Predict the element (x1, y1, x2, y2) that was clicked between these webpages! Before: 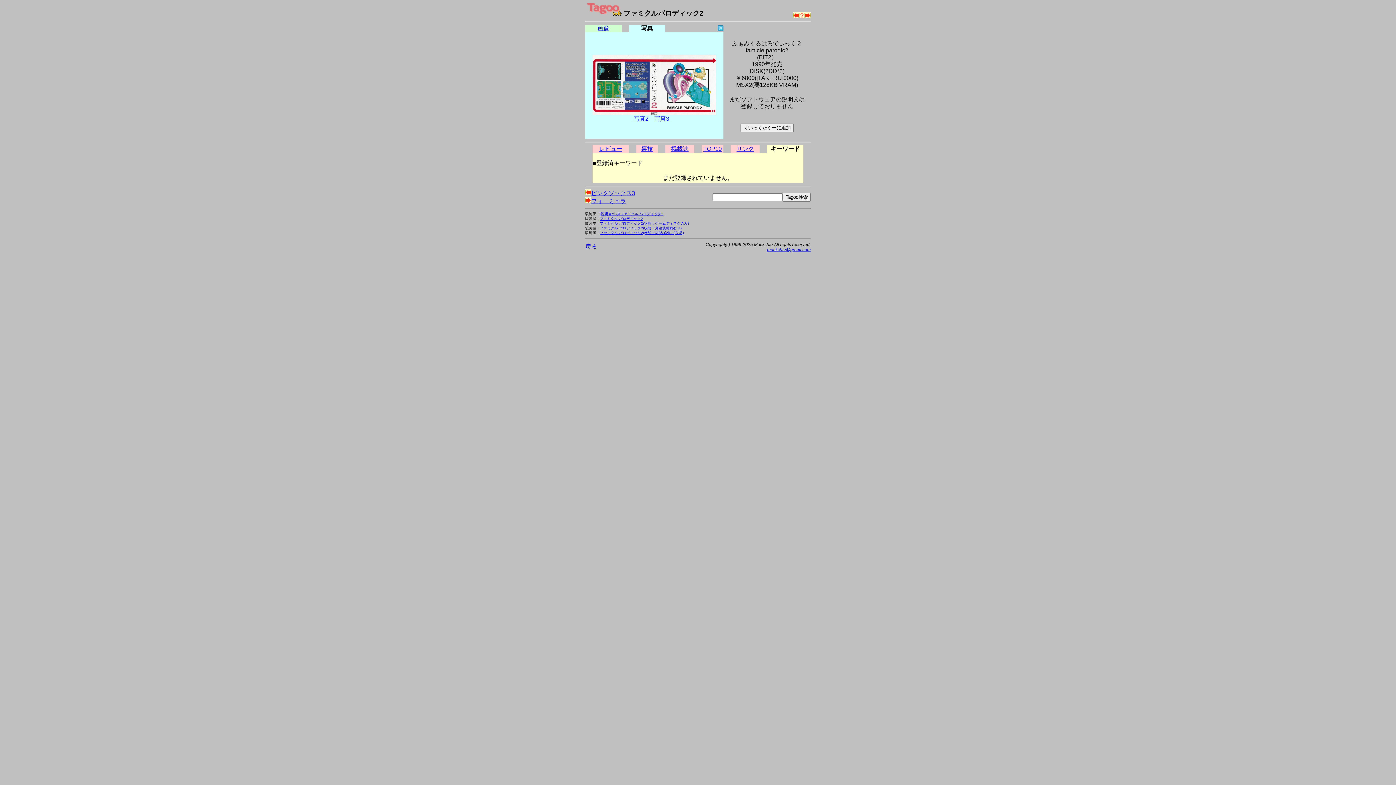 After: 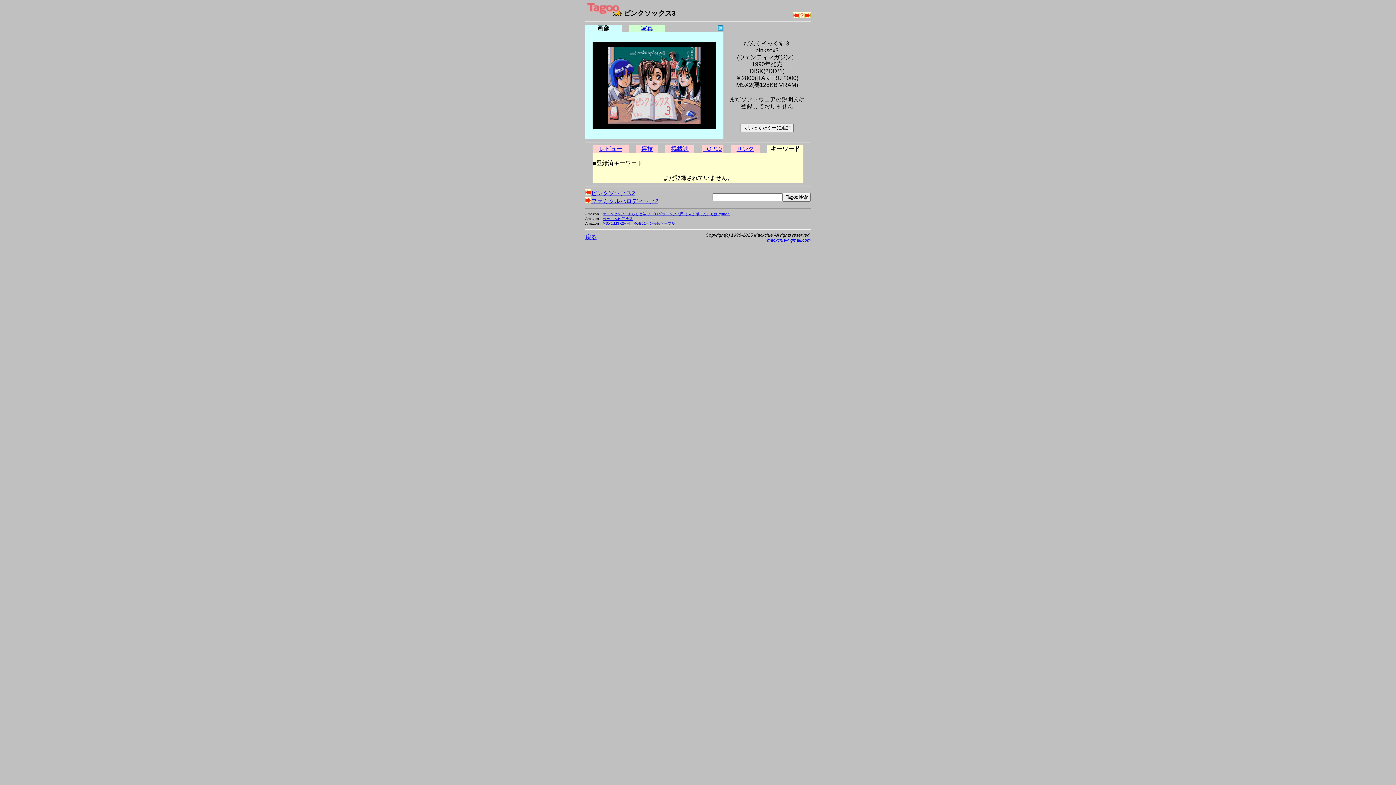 Action: label: ピンクソックス3 bbox: (585, 190, 635, 196)